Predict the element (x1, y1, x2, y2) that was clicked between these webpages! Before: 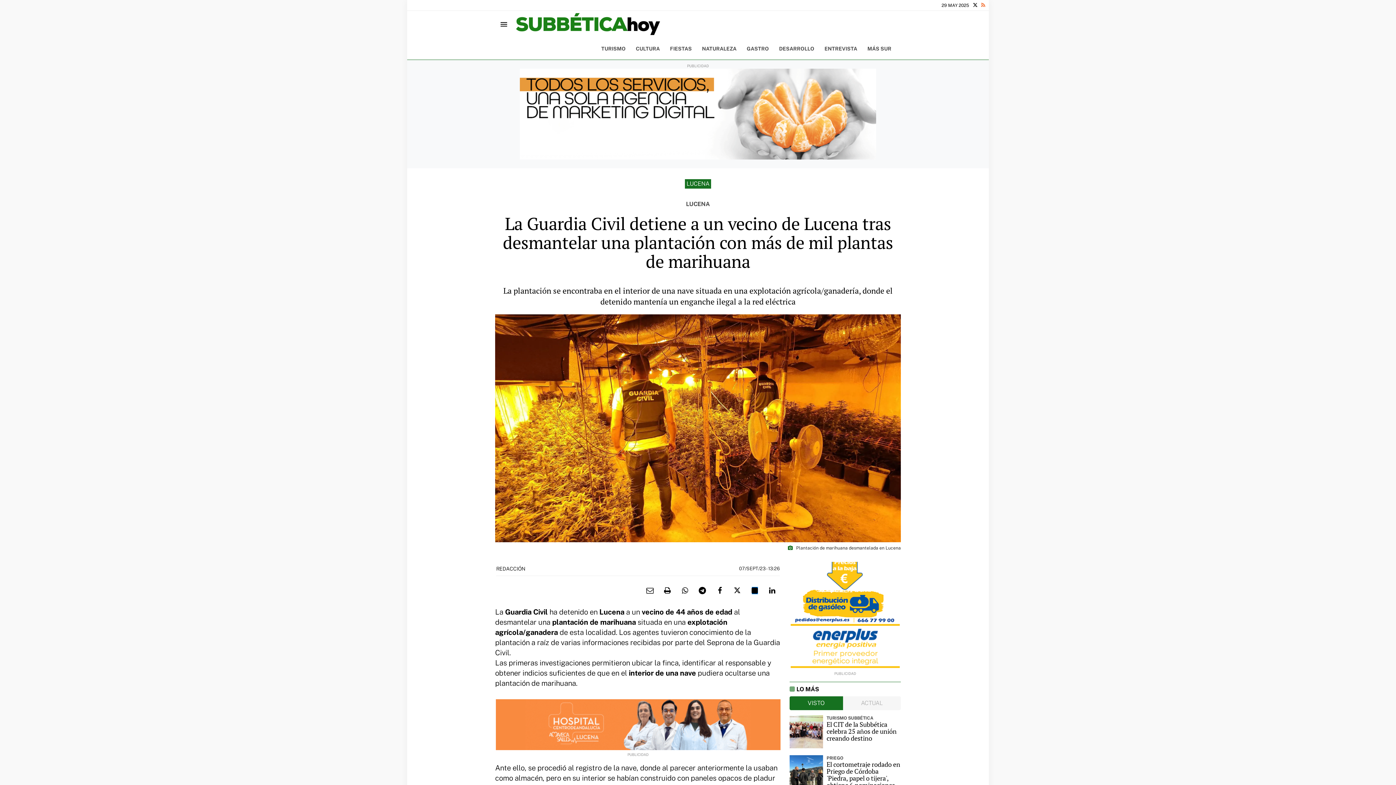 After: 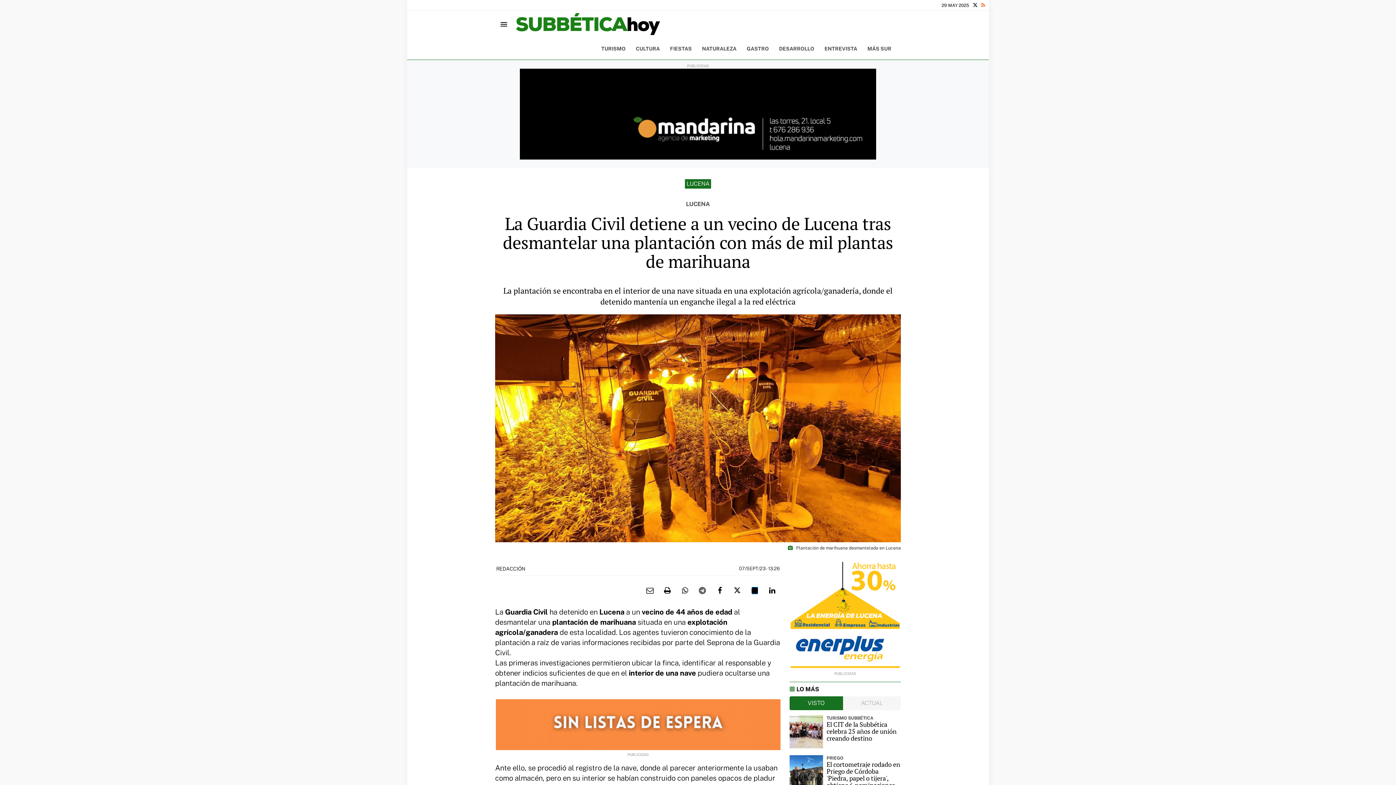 Action: bbox: (693, 581, 711, 599)